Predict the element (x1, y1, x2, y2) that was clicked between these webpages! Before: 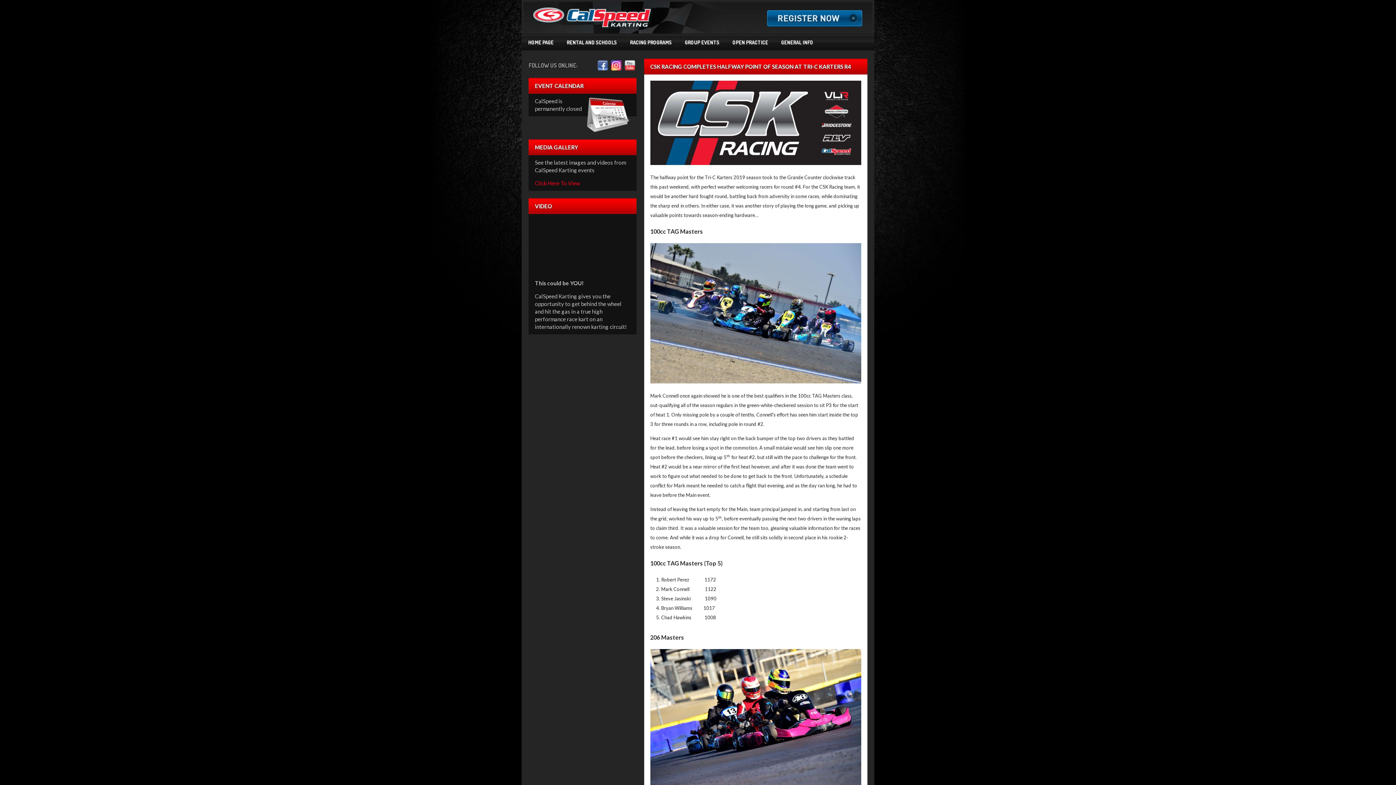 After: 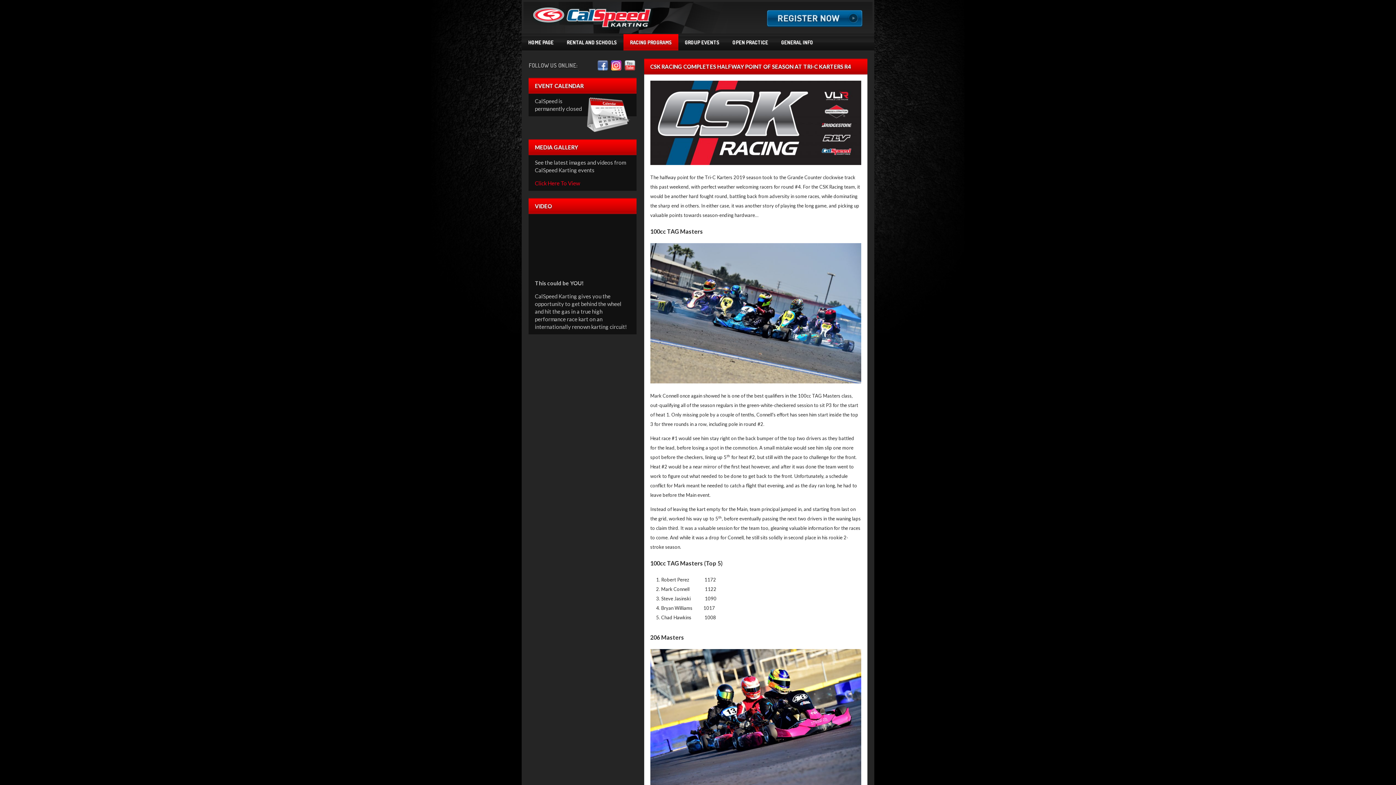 Action: label: RACING PROGRAMS bbox: (623, 34, 678, 50)